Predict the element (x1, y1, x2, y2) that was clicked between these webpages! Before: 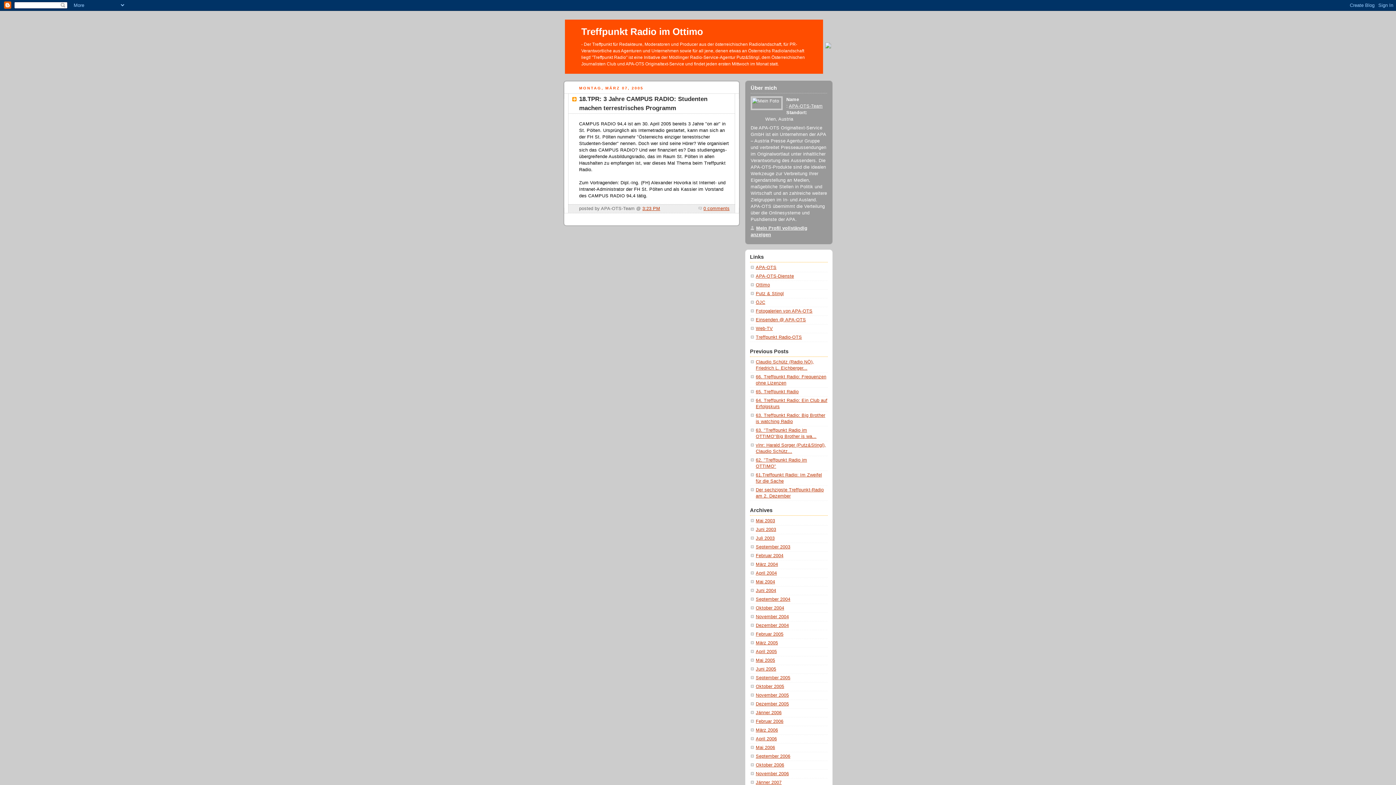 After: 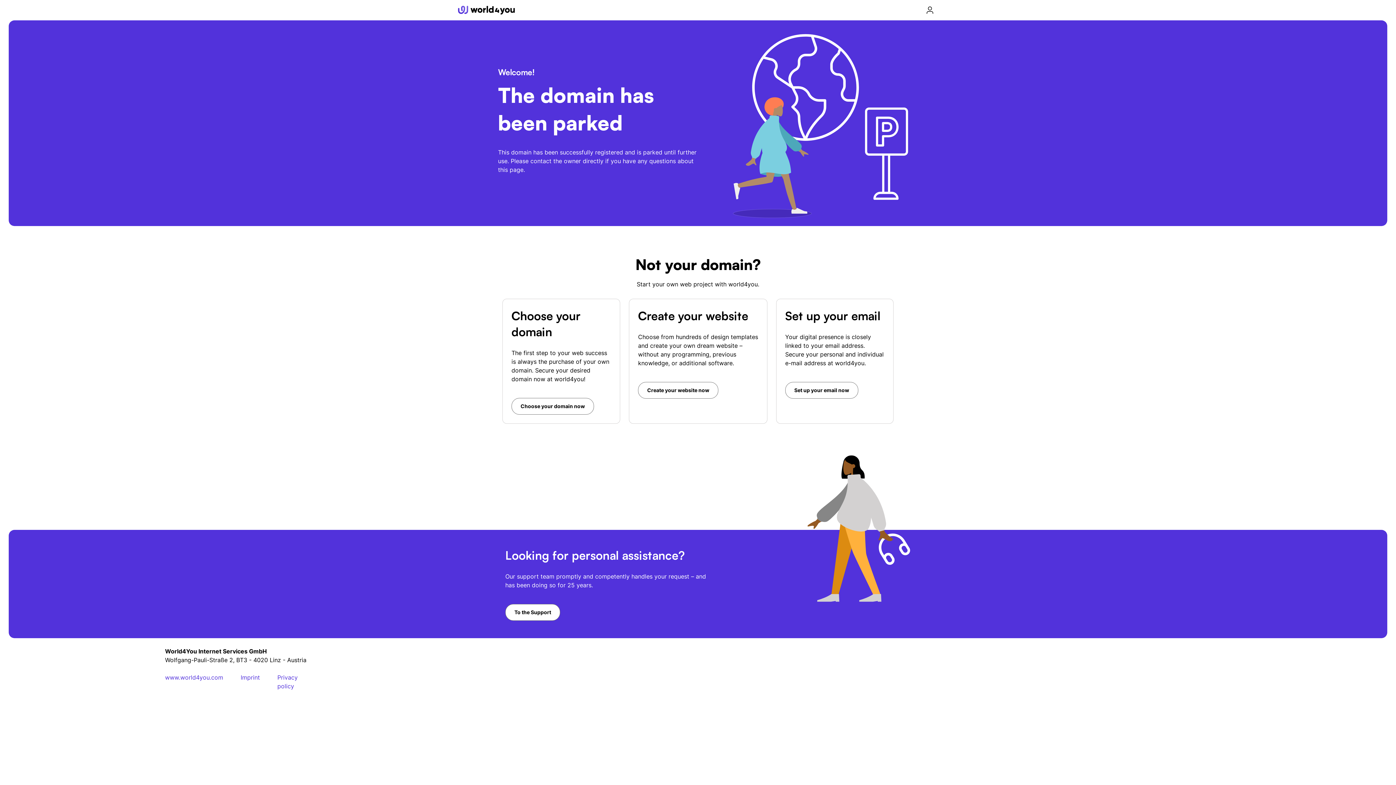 Action: label: ÖJC bbox: (756, 299, 765, 305)